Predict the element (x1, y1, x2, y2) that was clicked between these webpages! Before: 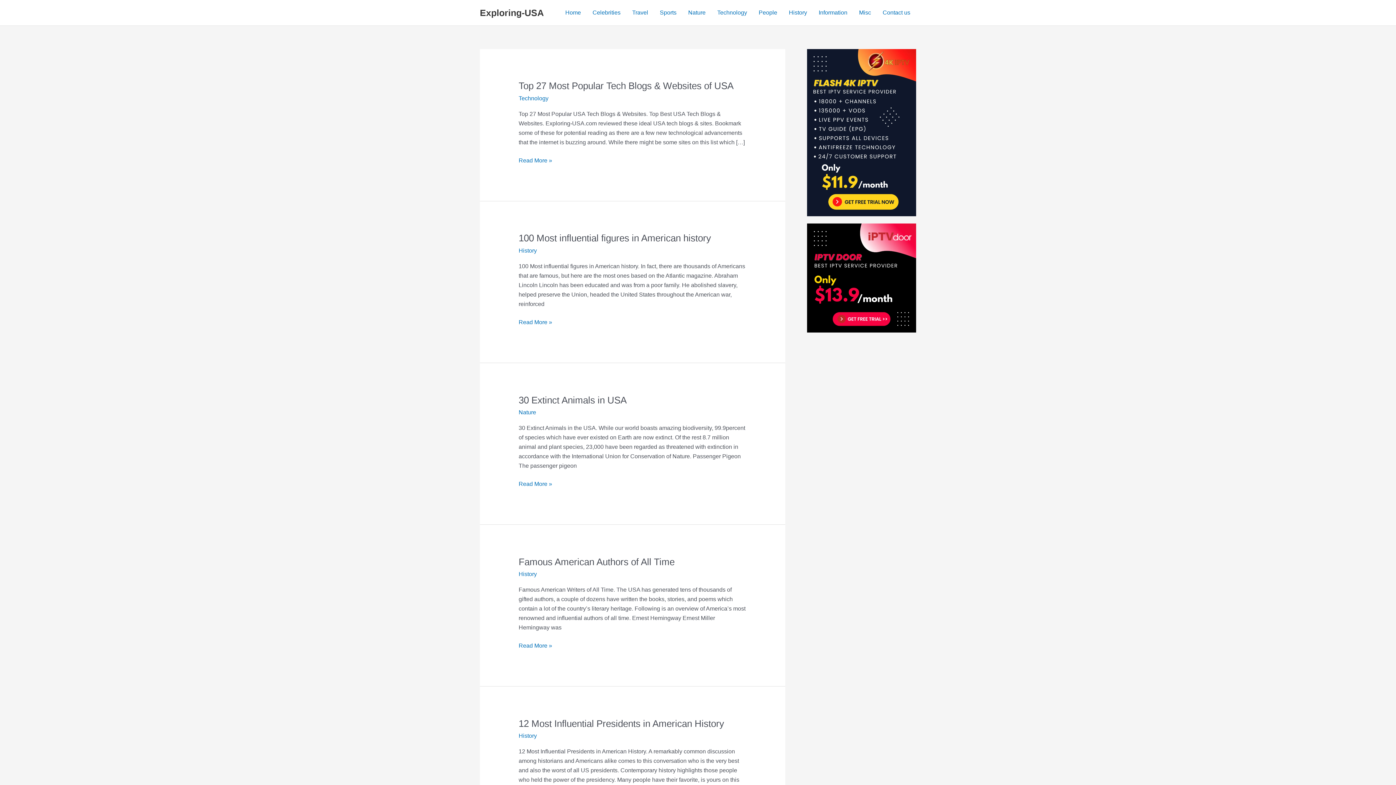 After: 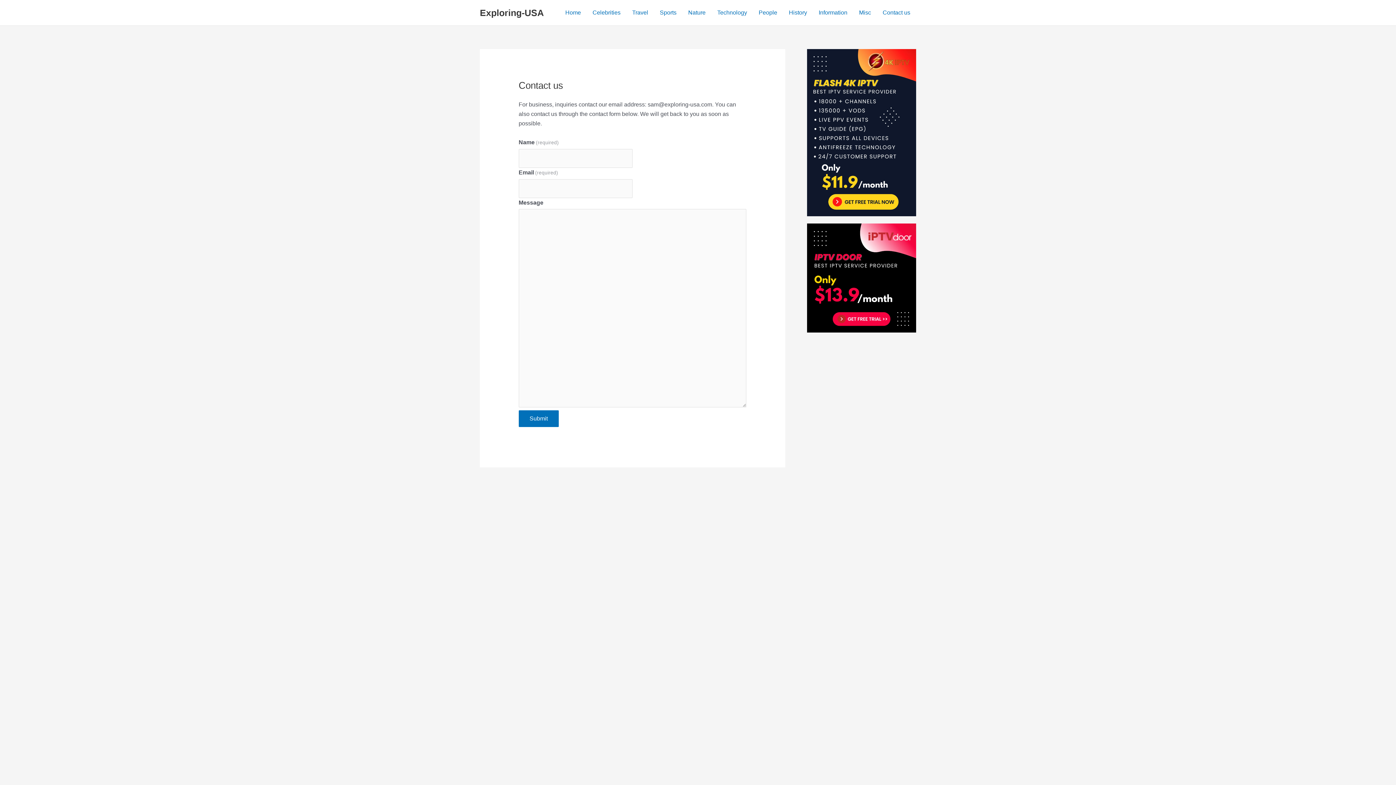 Action: bbox: (877, 0, 916, 25) label: Contact us